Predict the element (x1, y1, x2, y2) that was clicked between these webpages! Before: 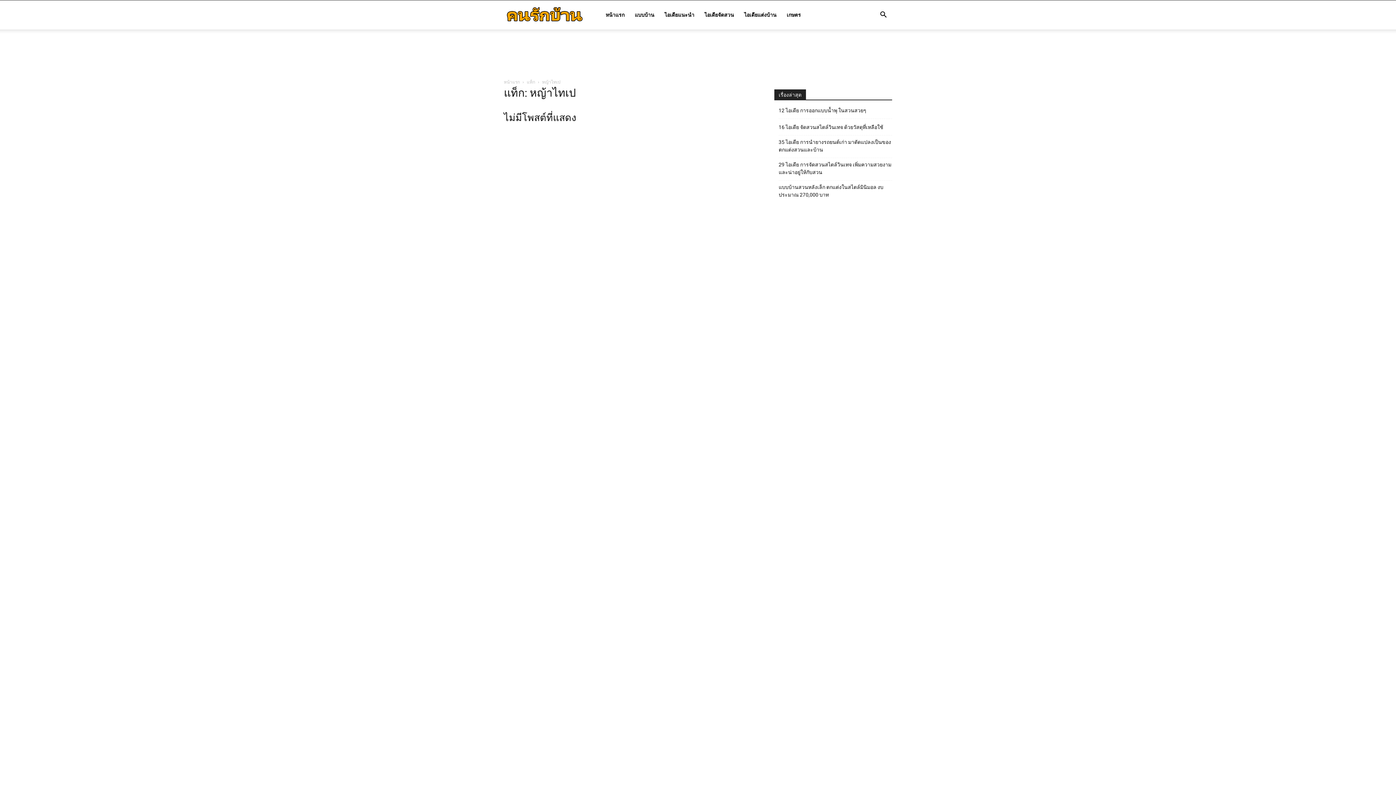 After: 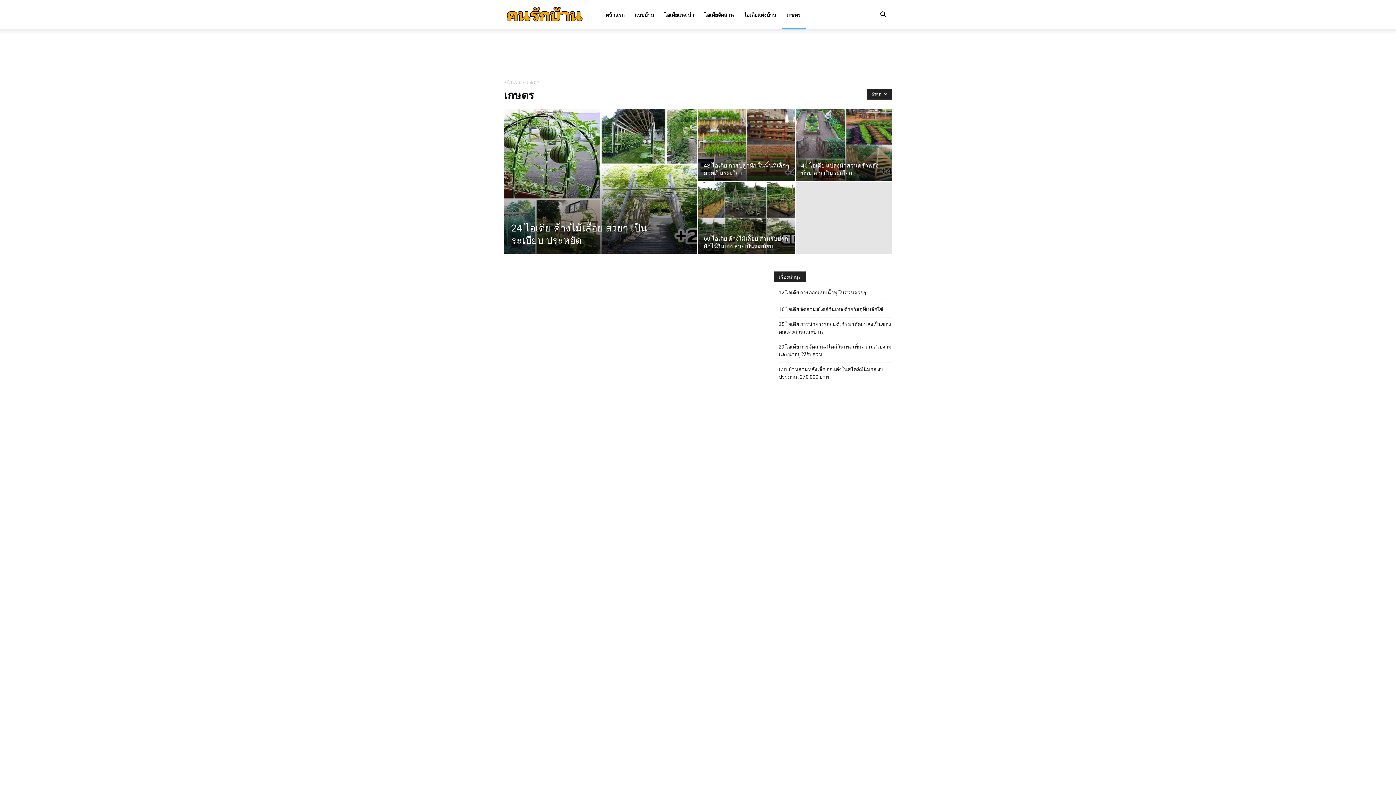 Action: bbox: (781, 0, 806, 29) label: เกษตร